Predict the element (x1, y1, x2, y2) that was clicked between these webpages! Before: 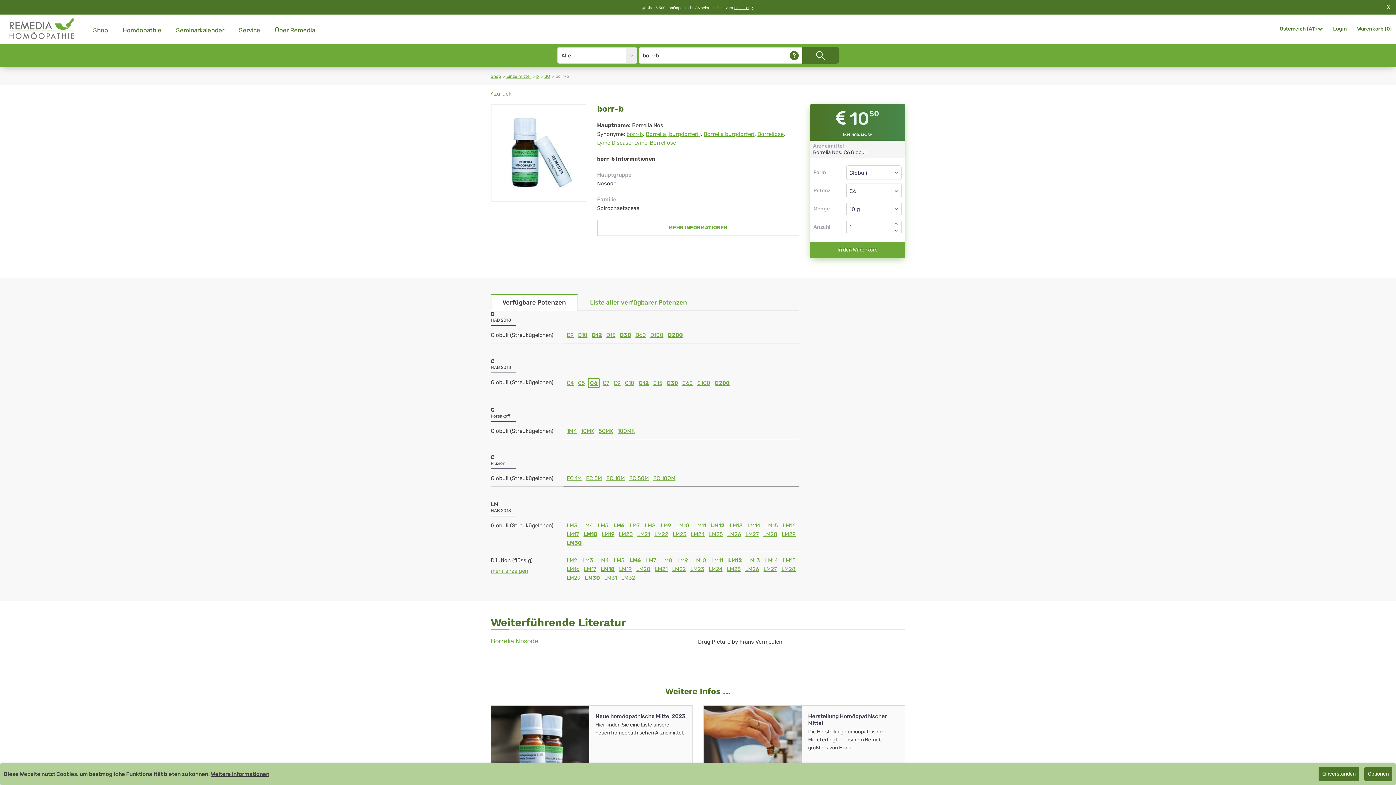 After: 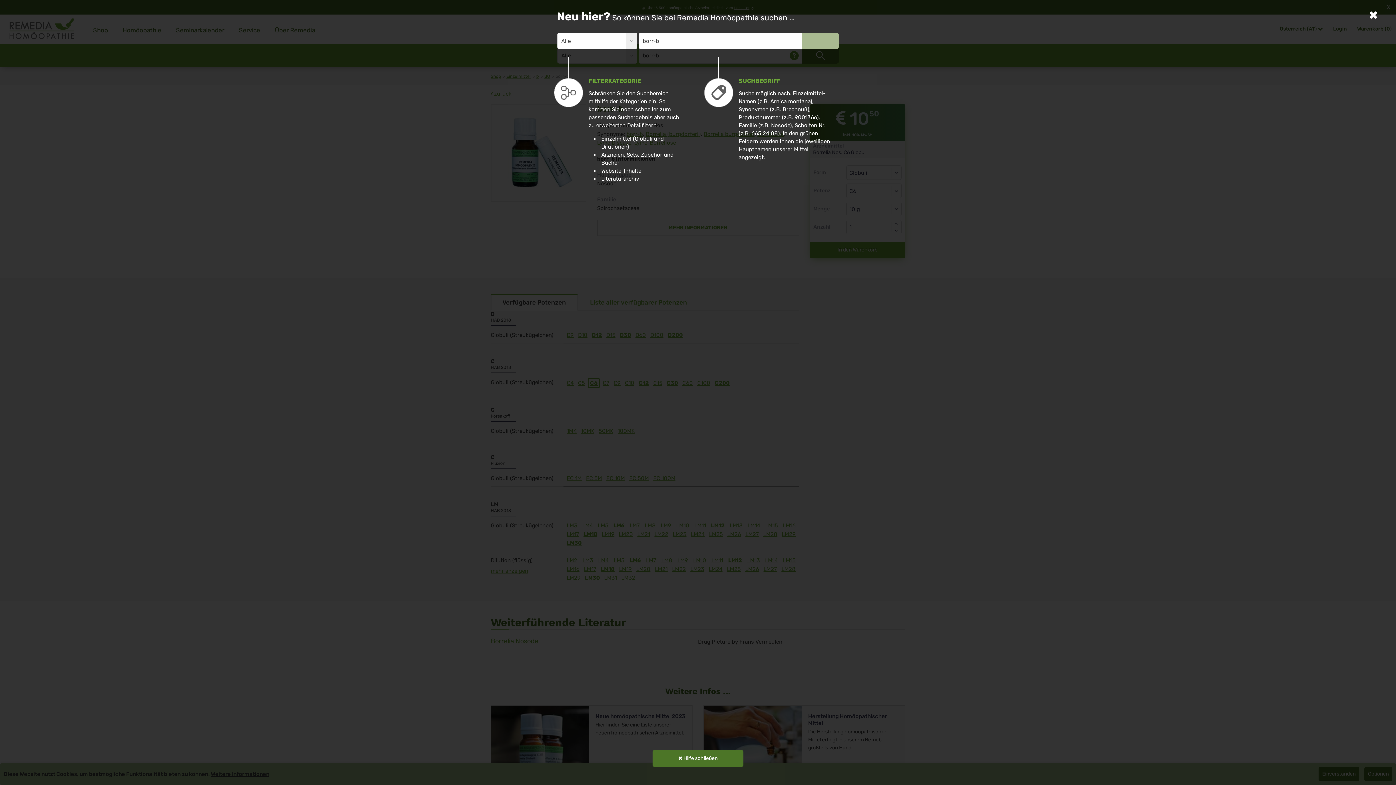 Action: bbox: (789, 50, 798, 60)